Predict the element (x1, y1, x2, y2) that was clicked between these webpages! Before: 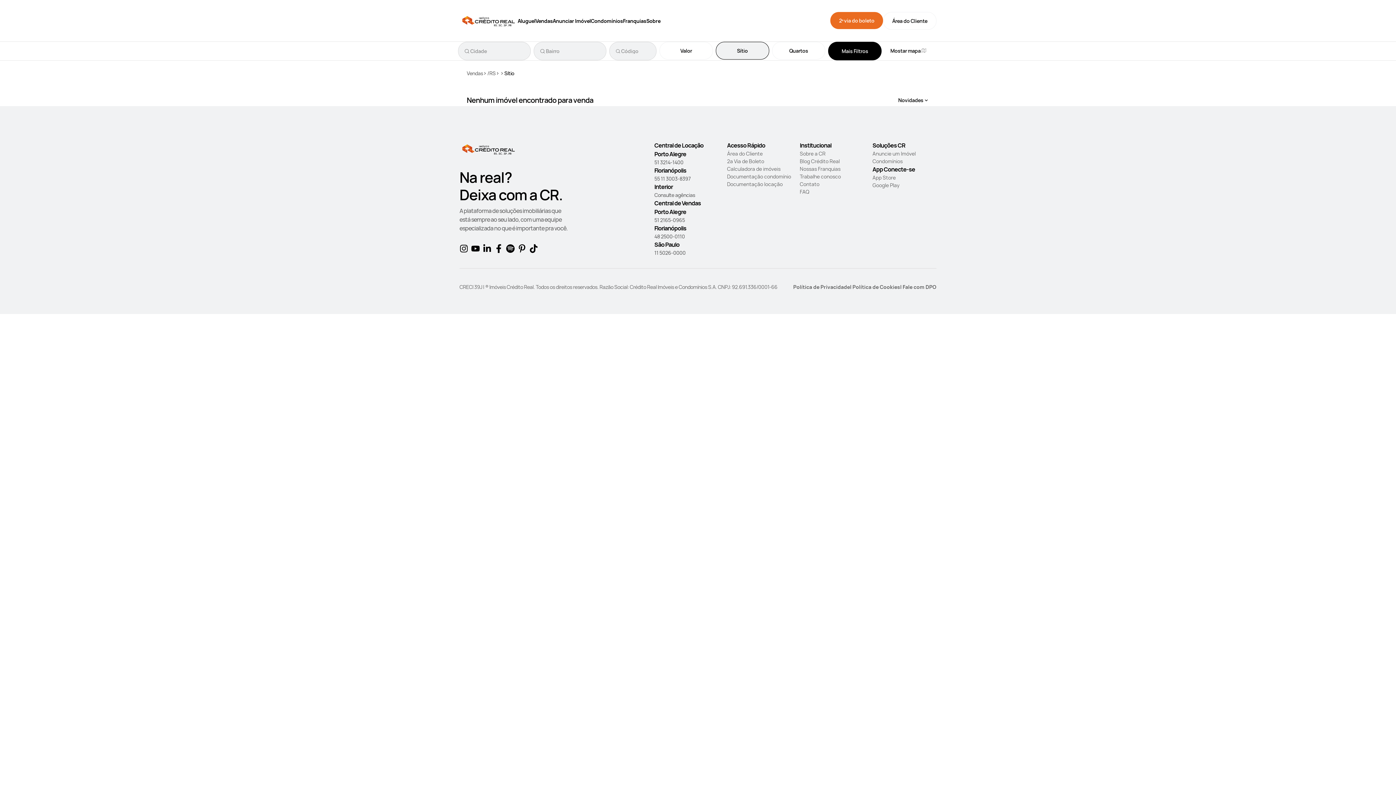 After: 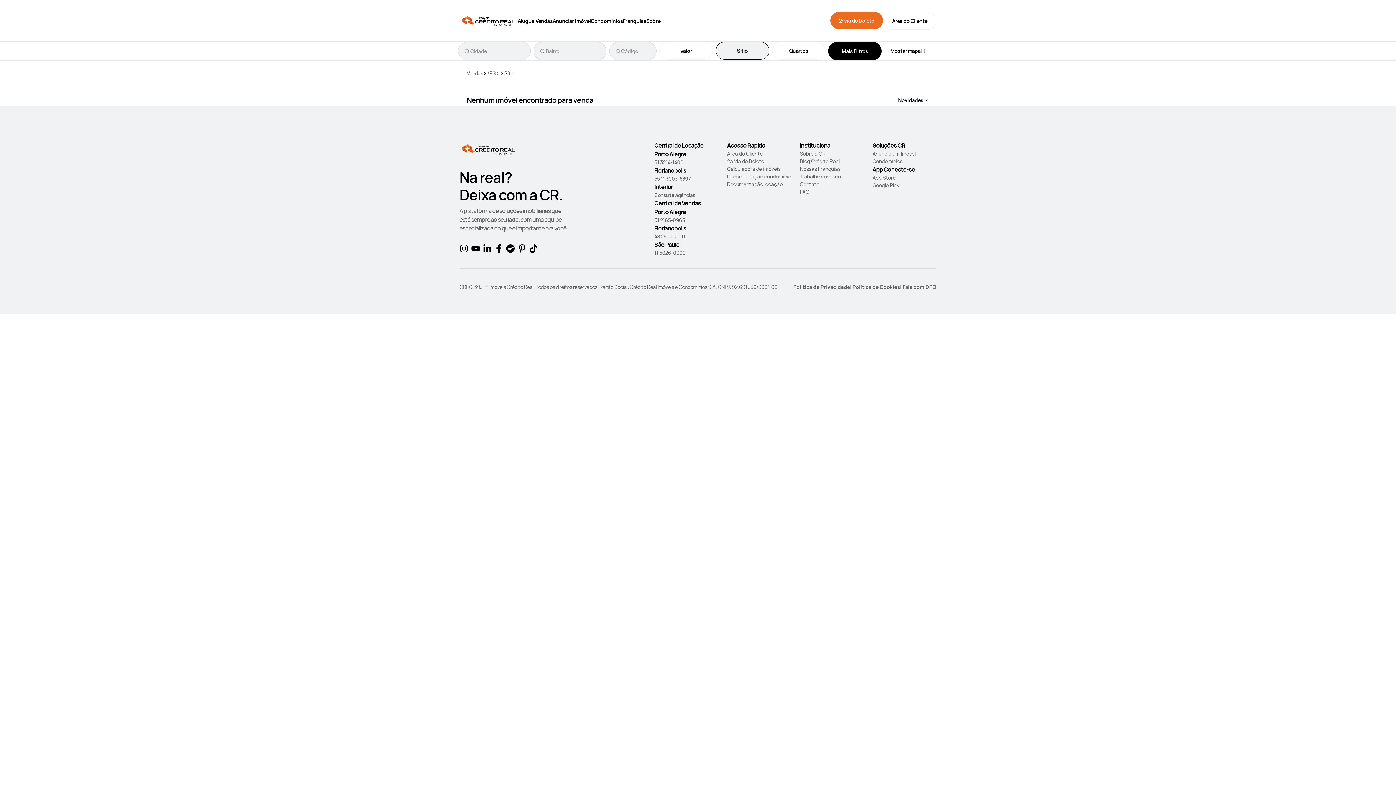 Action: label: Google Play bbox: (872, 181, 936, 189)